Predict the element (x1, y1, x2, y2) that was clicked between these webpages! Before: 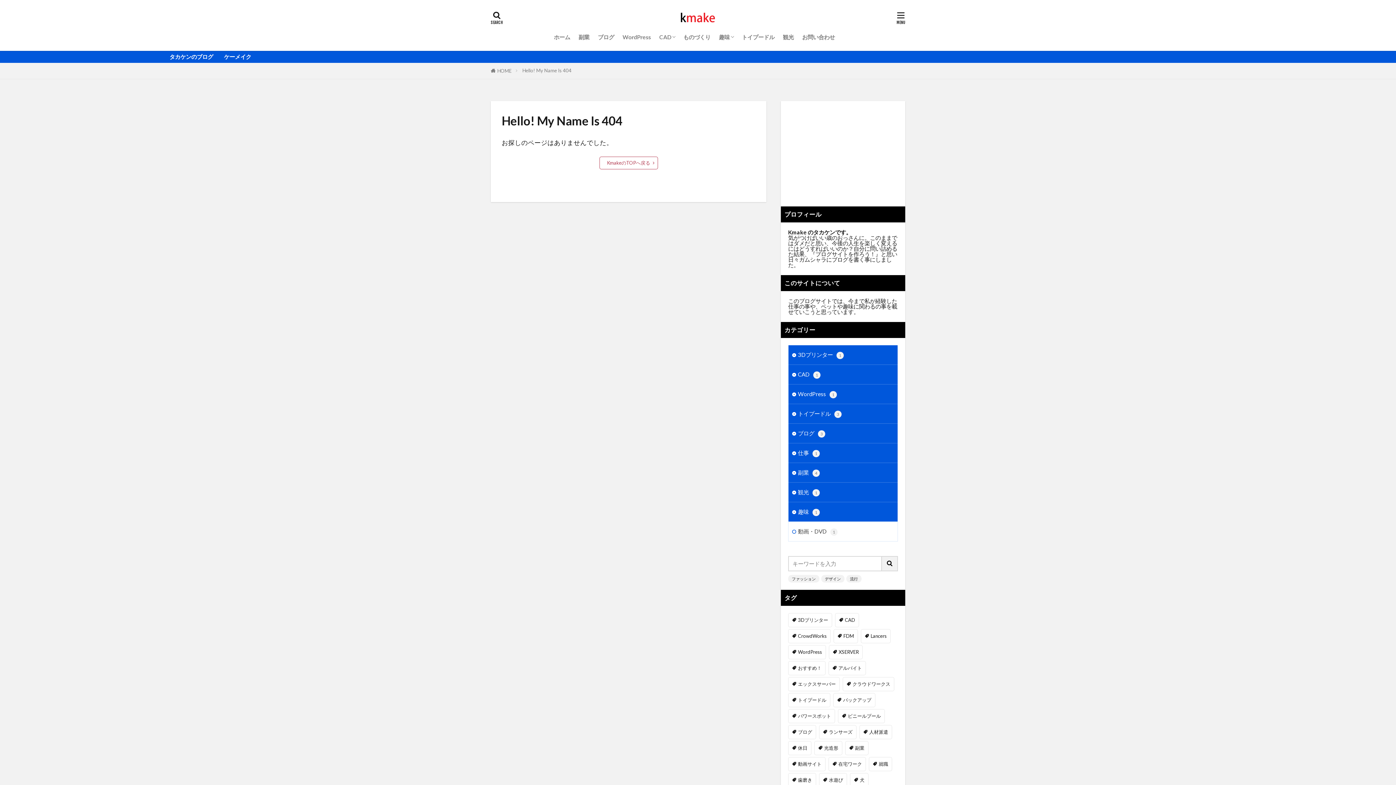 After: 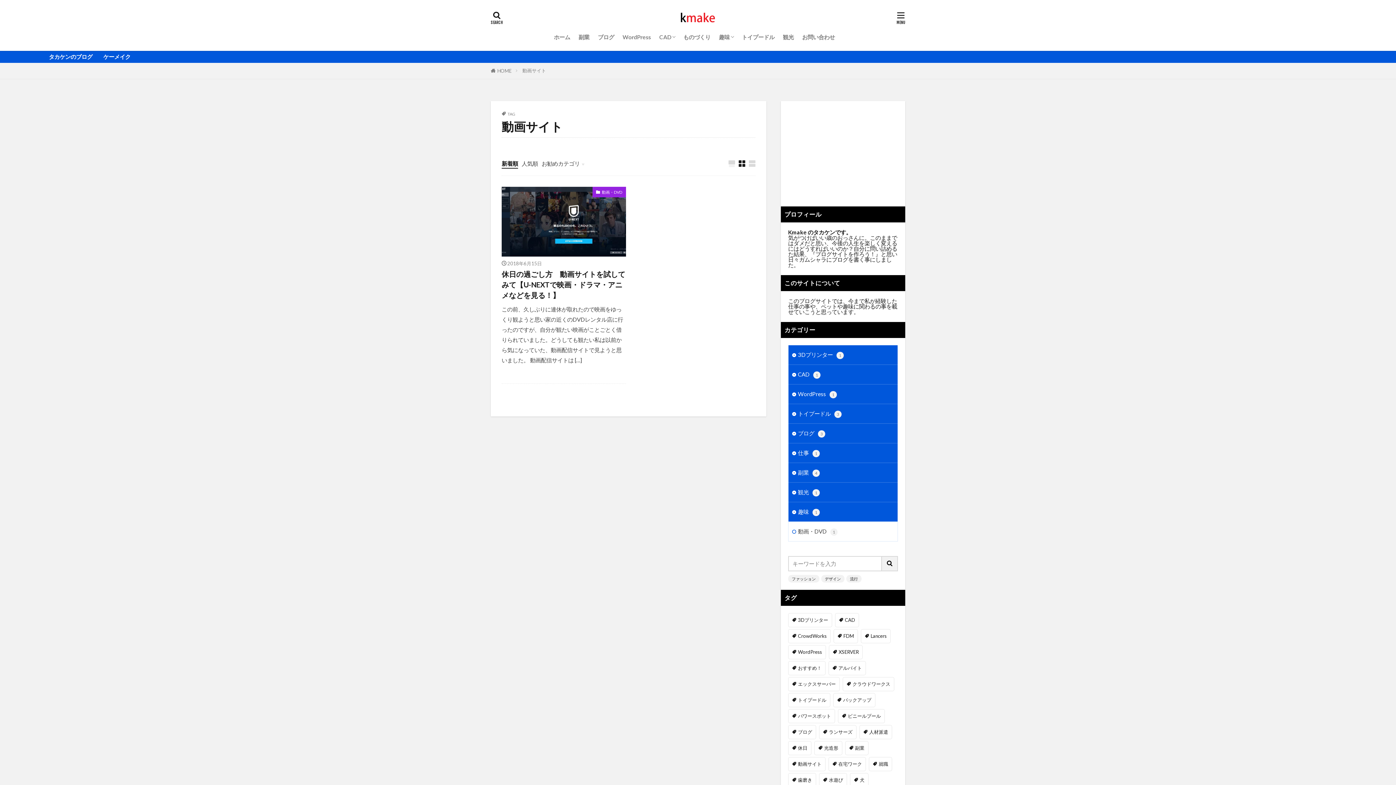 Action: label: 動画サイト (1個の項目) bbox: (788, 757, 825, 771)